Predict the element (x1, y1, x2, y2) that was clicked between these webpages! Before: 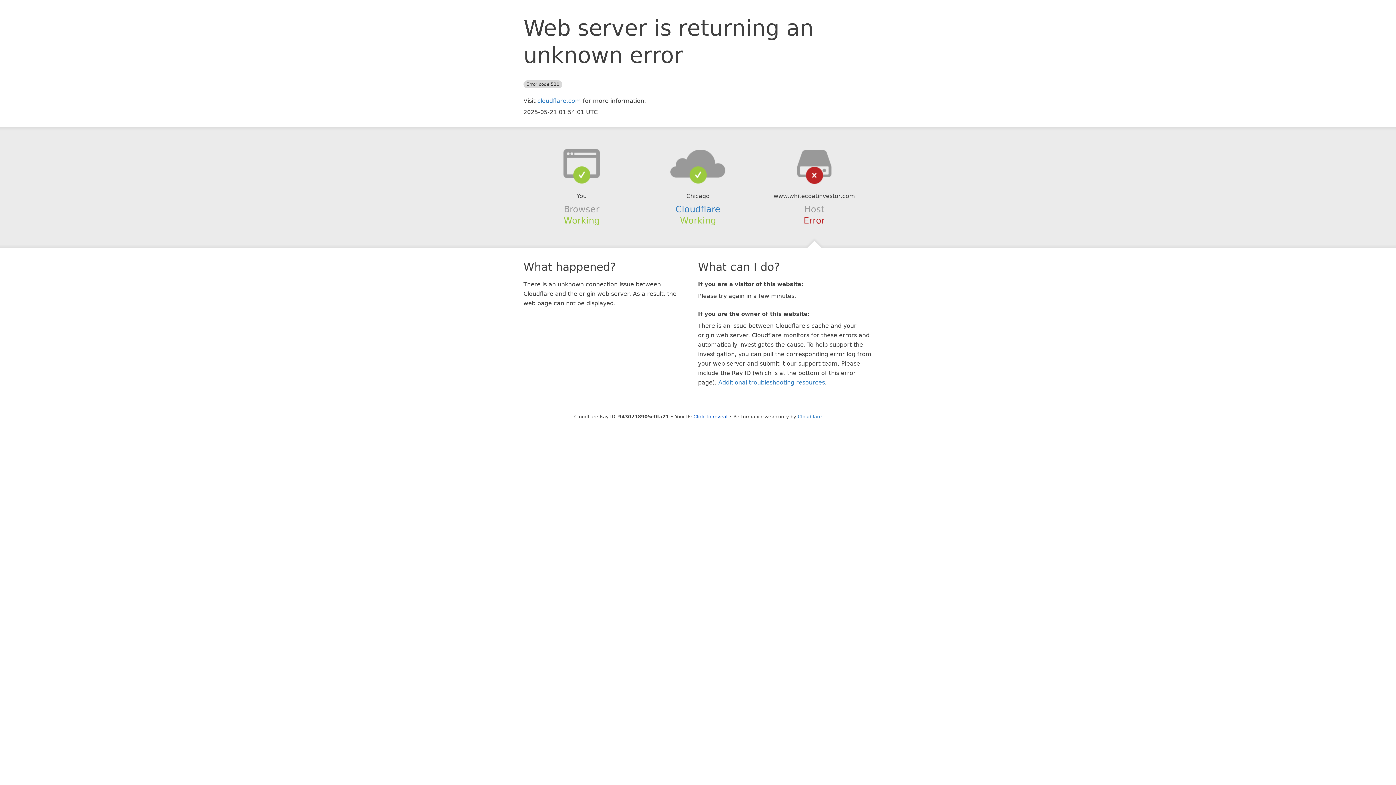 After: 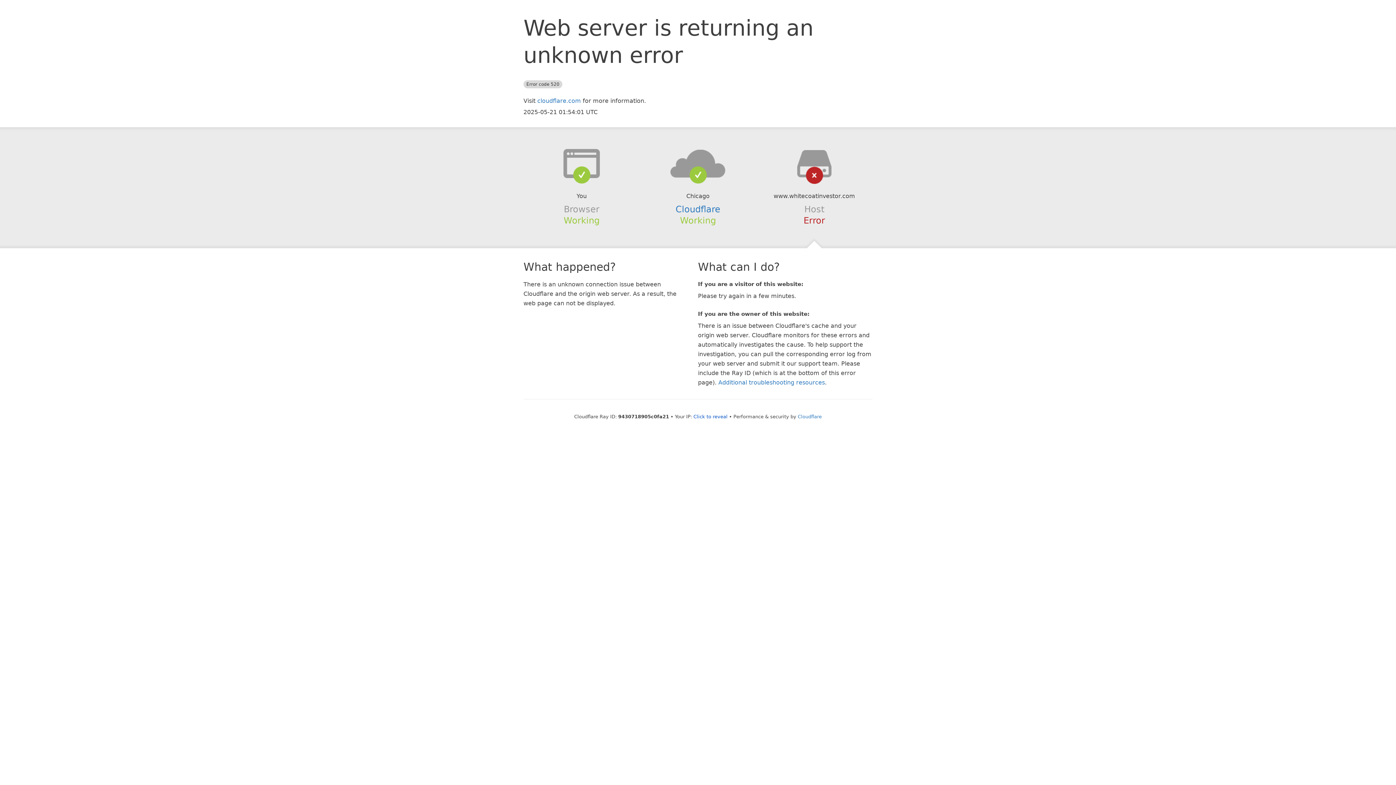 Action: bbox: (639, 148, 756, 178)